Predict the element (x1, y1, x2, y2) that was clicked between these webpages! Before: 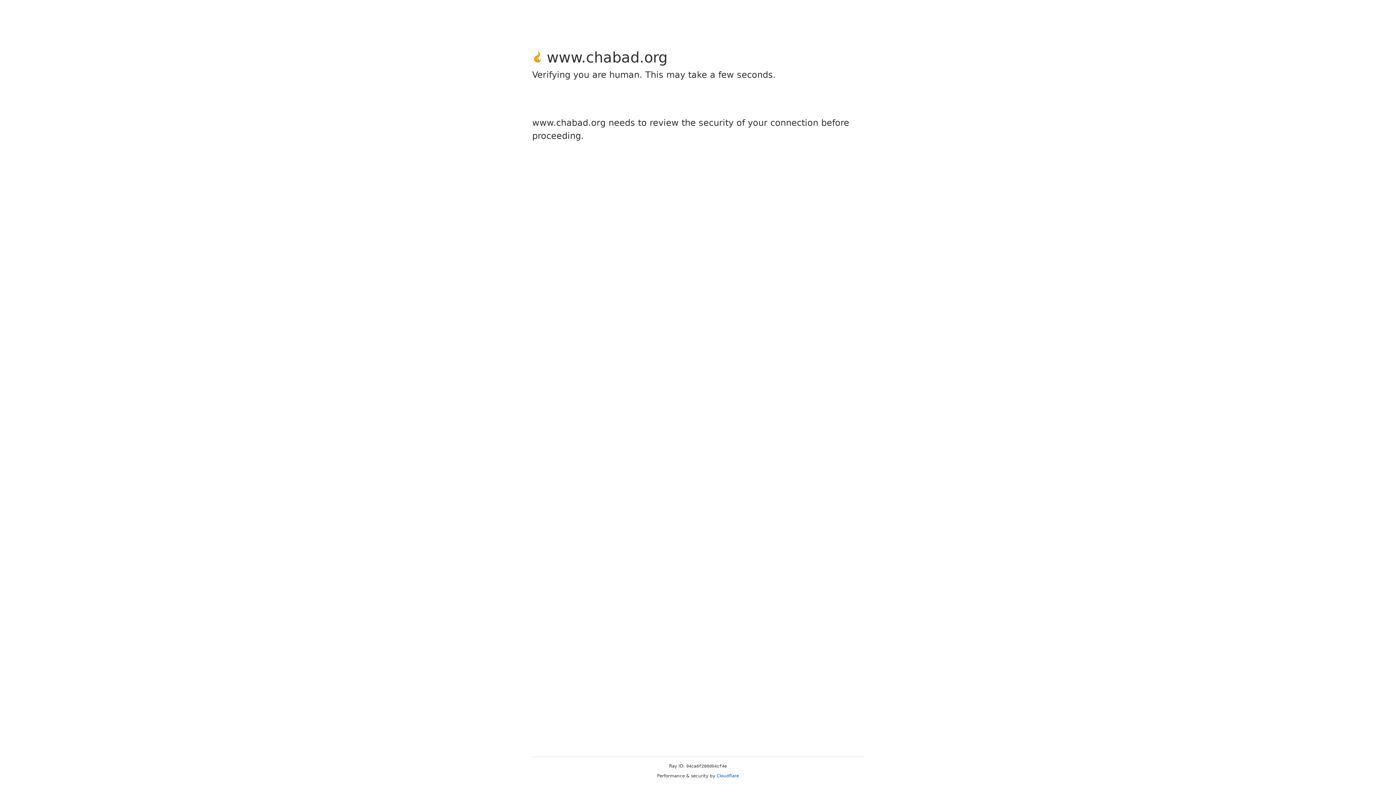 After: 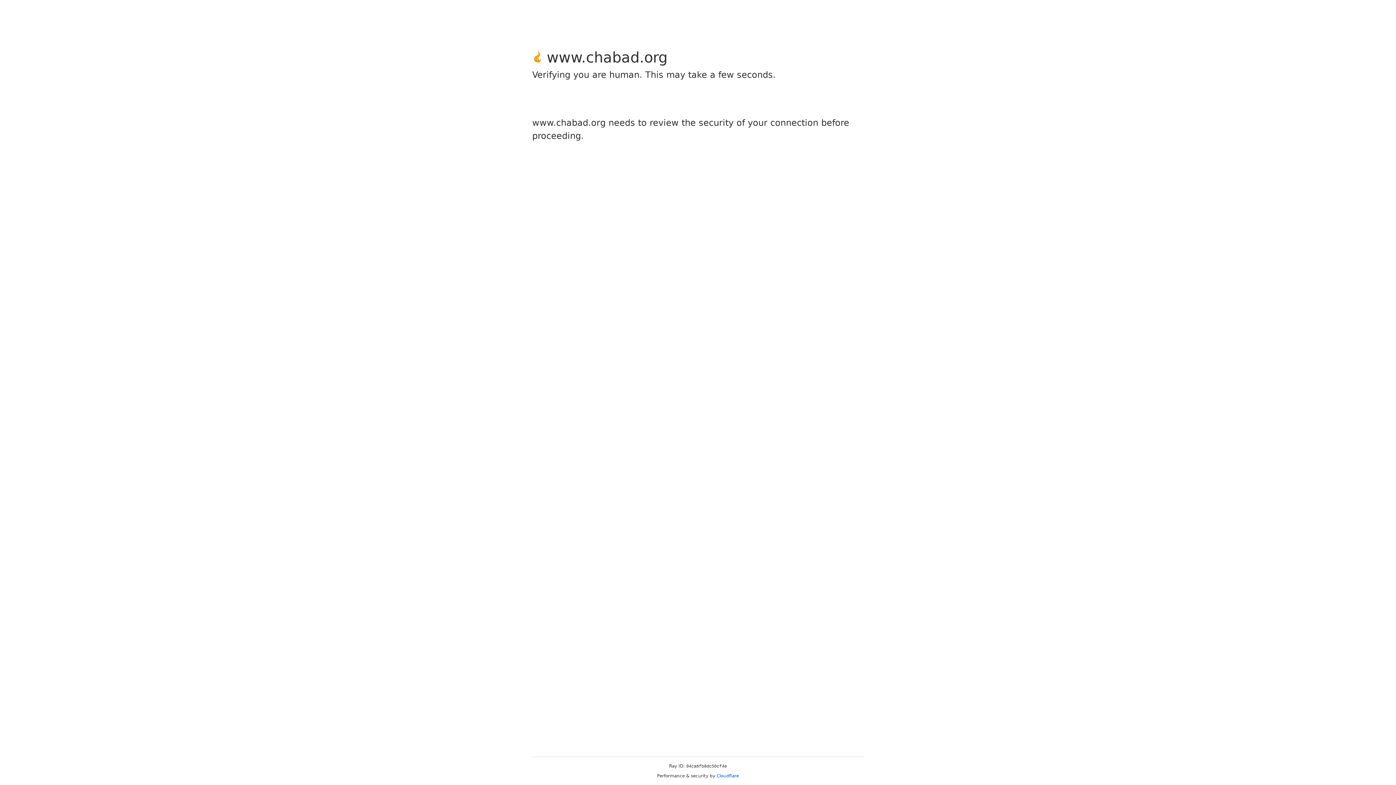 Action: label: Cloudflare bbox: (716, 773, 739, 778)